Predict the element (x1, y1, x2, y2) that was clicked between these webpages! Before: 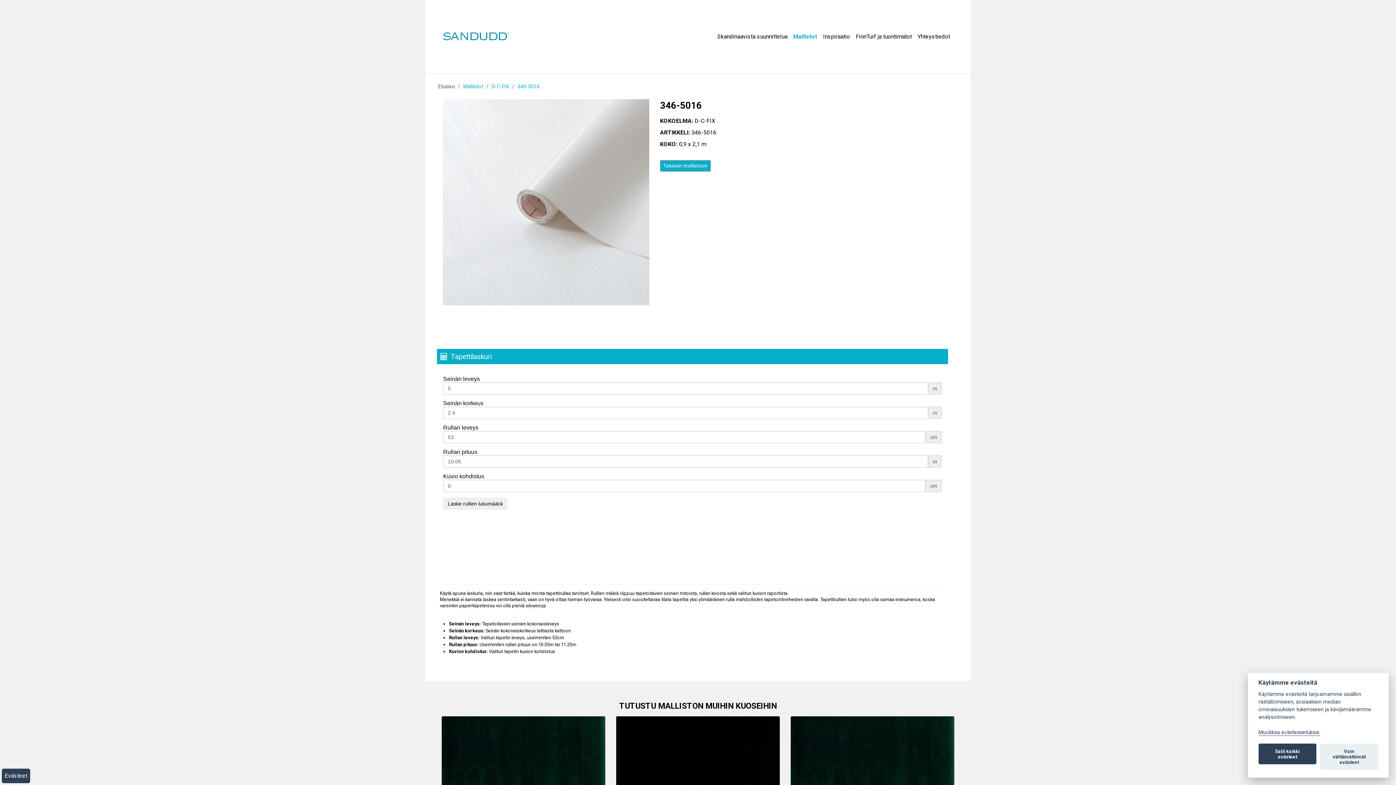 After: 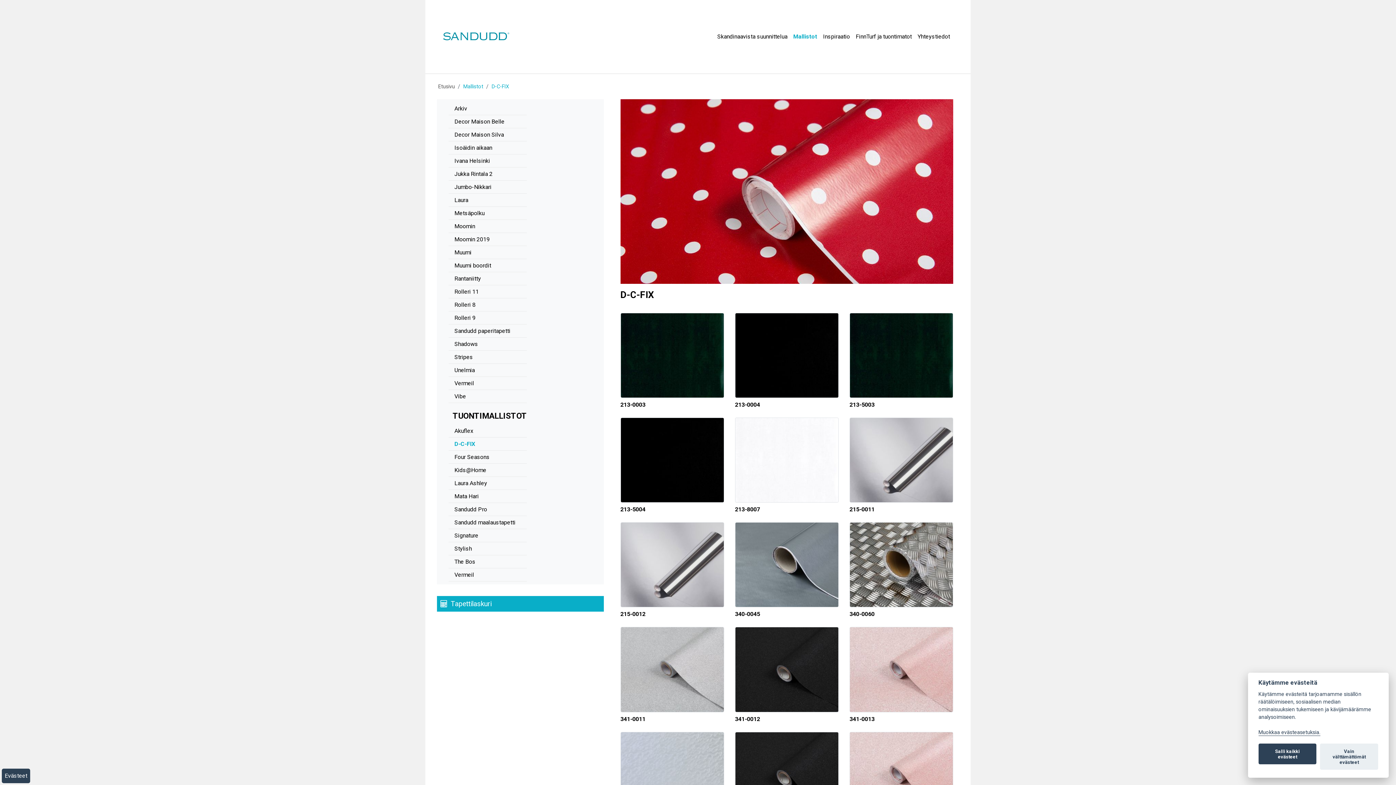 Action: bbox: (660, 160, 710, 171) label: Takaisin mallistoon